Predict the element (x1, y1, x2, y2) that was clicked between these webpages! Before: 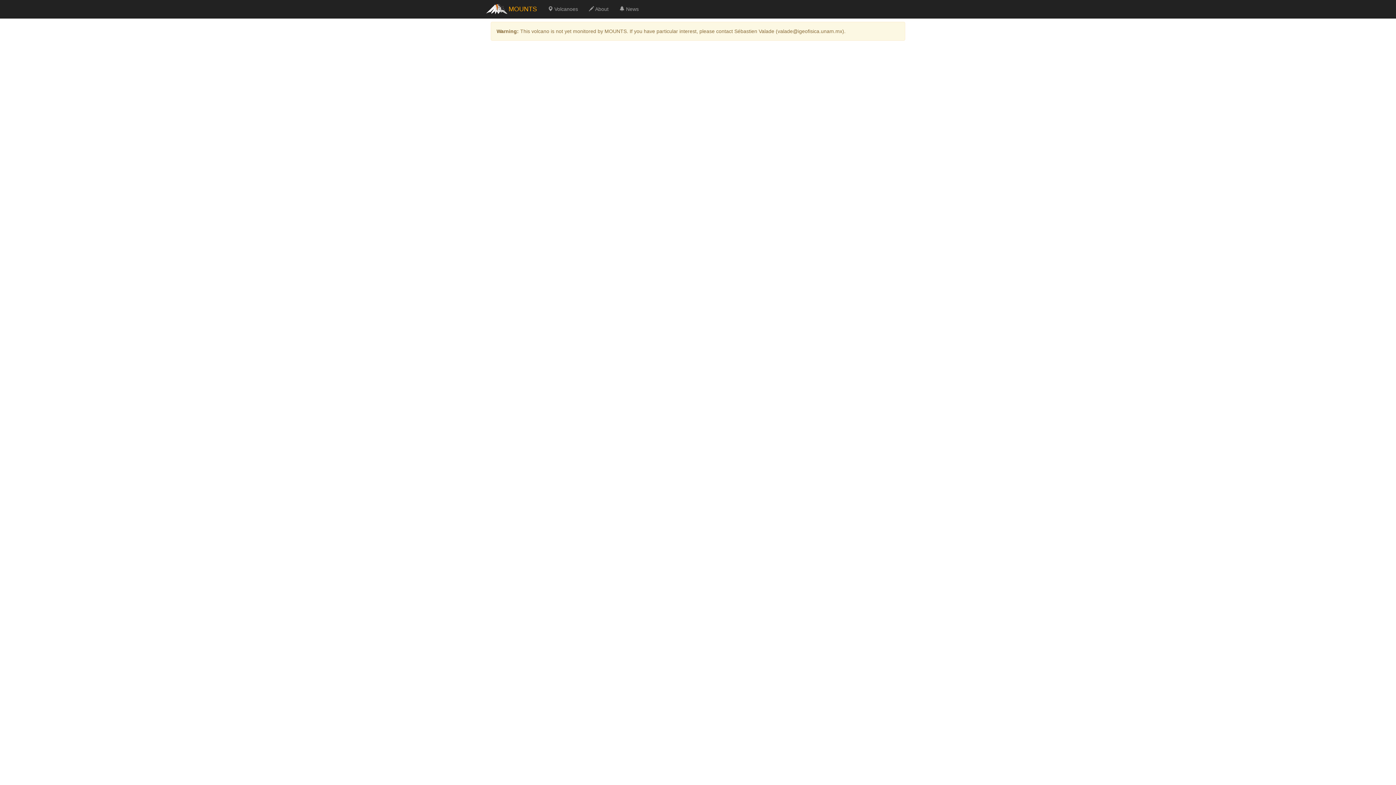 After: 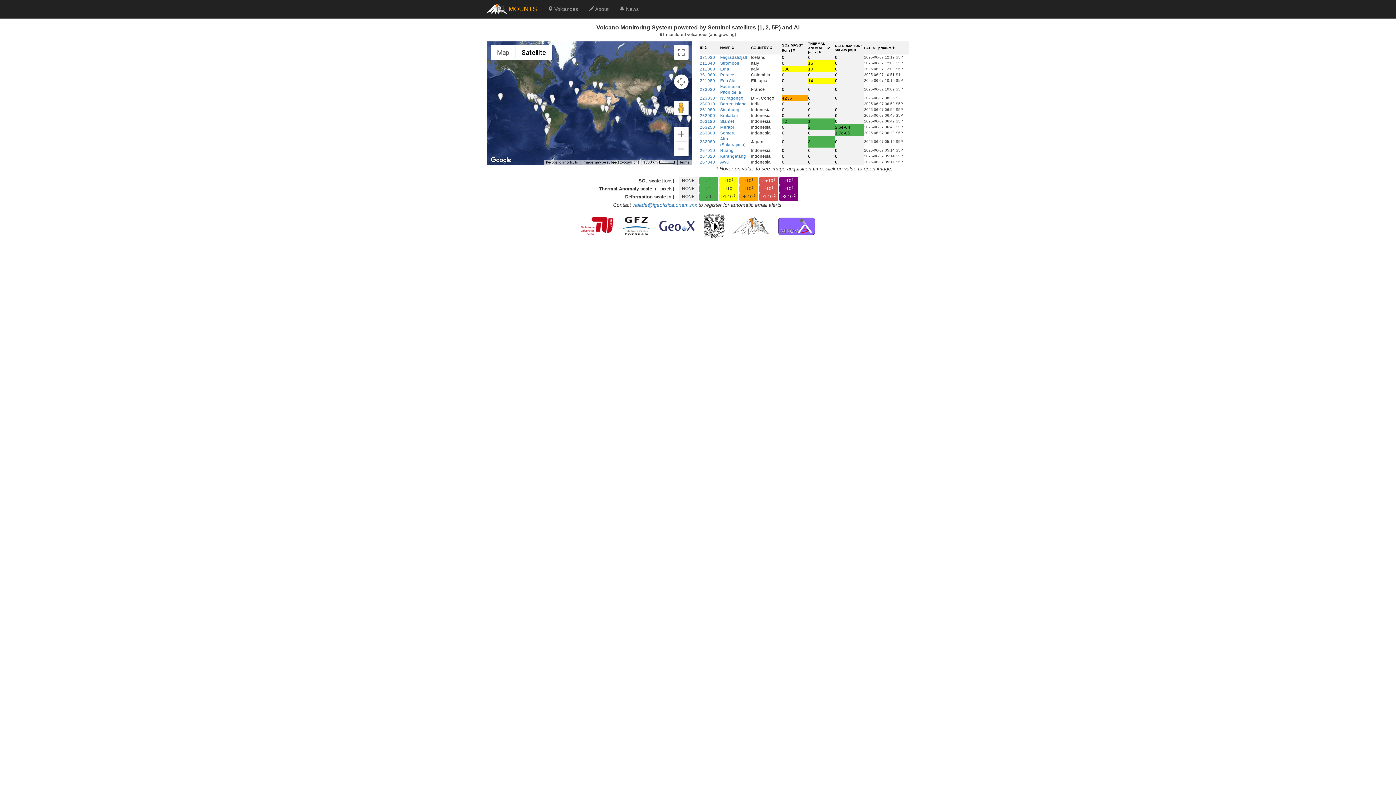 Action: bbox: (485, 0, 542, 18) label: MOUNTS